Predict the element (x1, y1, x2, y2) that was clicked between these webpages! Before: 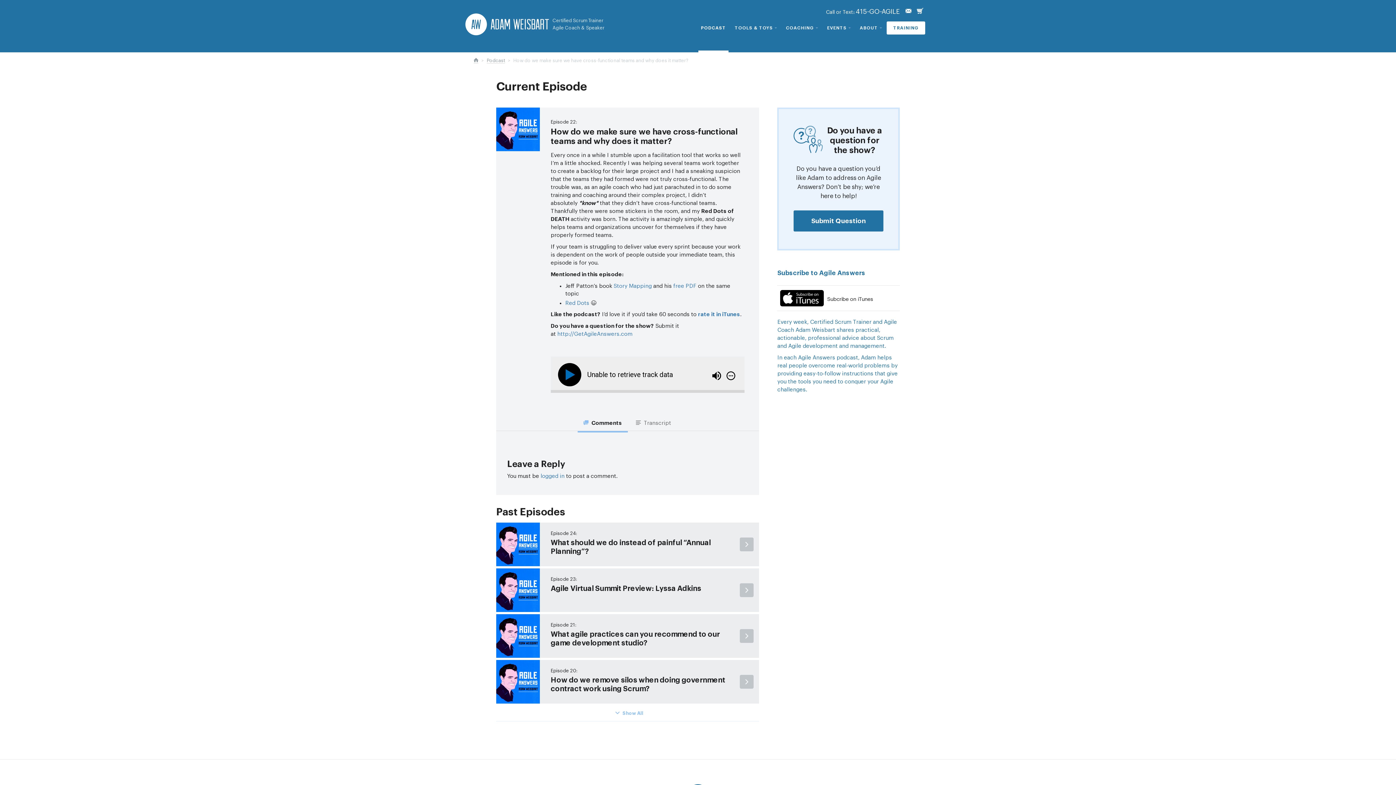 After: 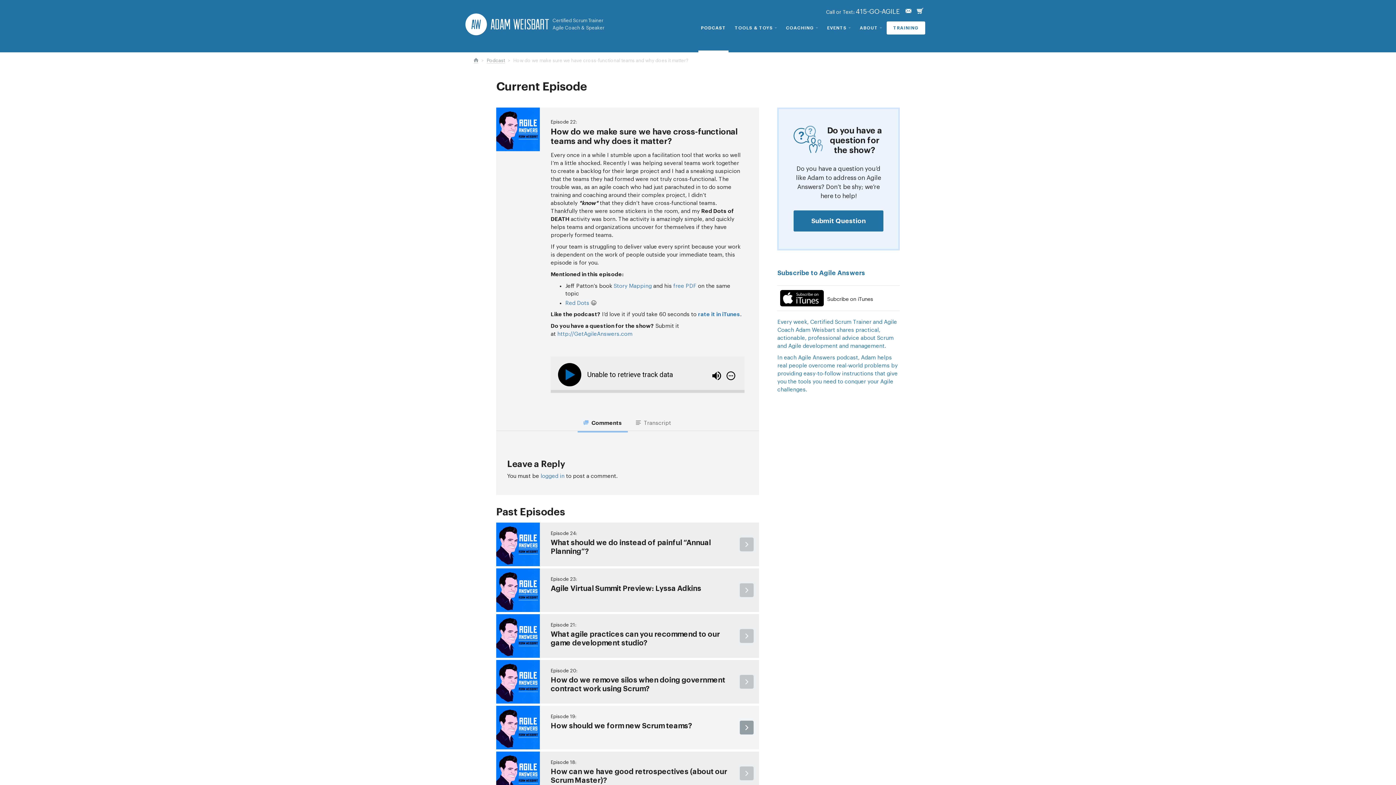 Action: bbox: (496, 706, 759, 721) label: Show All